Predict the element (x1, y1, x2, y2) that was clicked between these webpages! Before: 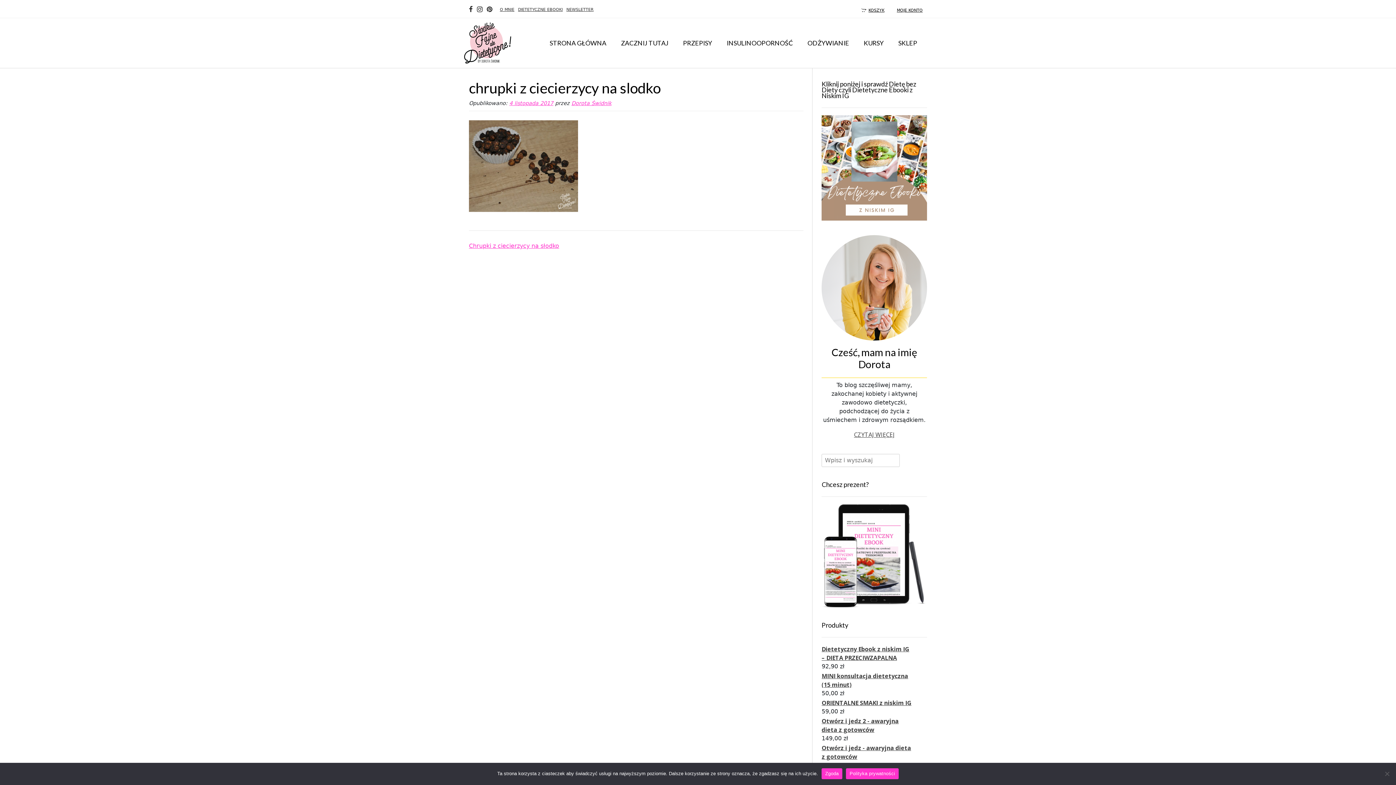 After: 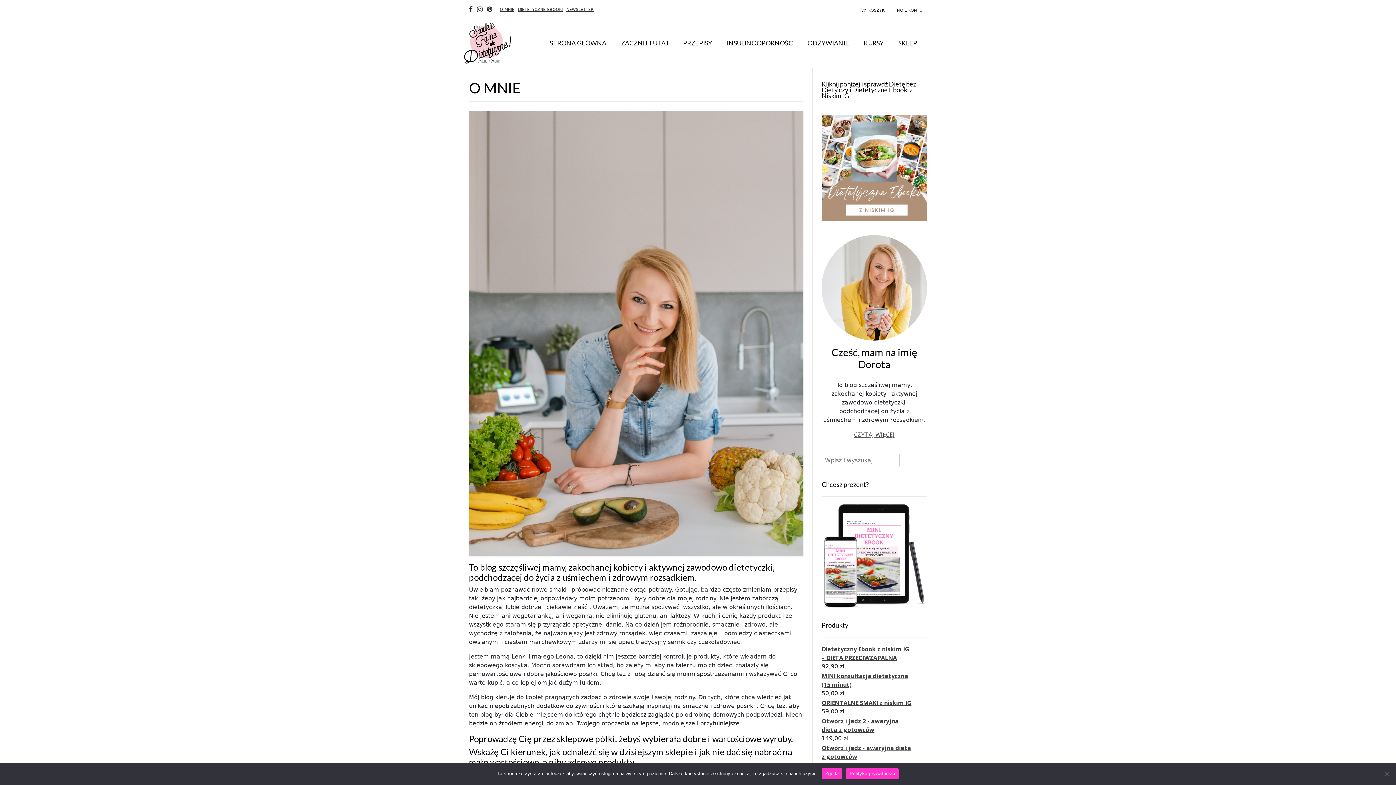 Action: bbox: (854, 430, 894, 438) label: CZYTAJ WIĘCEJ